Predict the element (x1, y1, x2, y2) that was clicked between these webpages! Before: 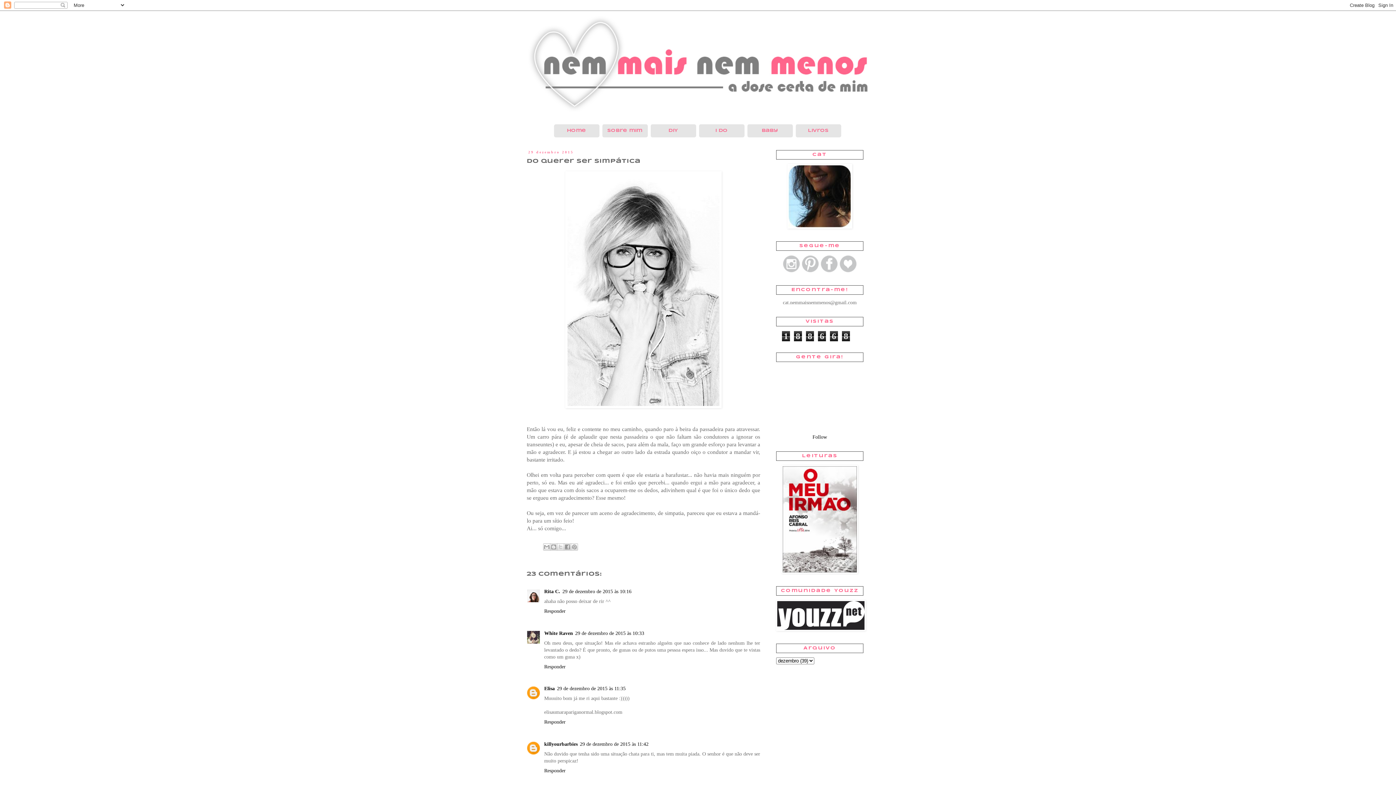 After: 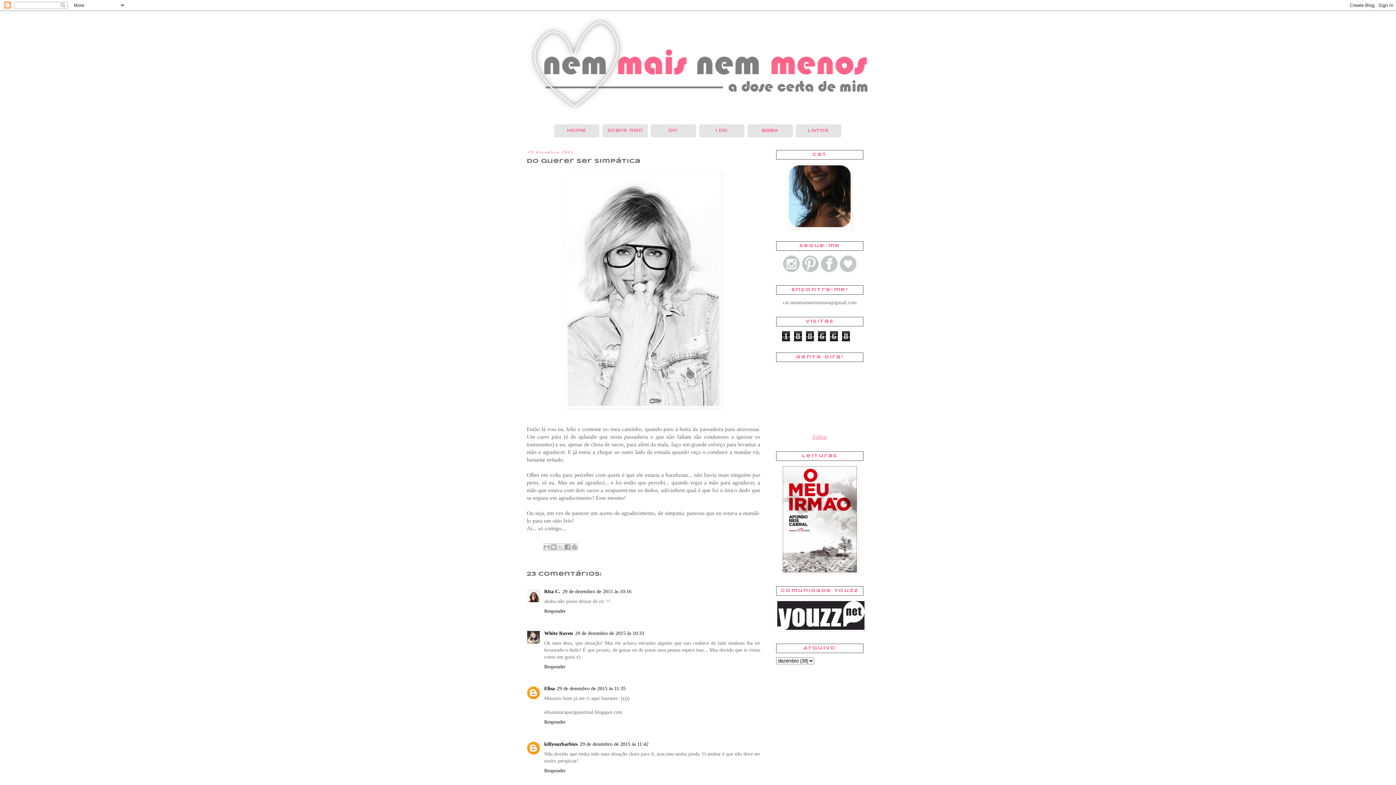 Action: label: Follow bbox: (812, 434, 827, 440)